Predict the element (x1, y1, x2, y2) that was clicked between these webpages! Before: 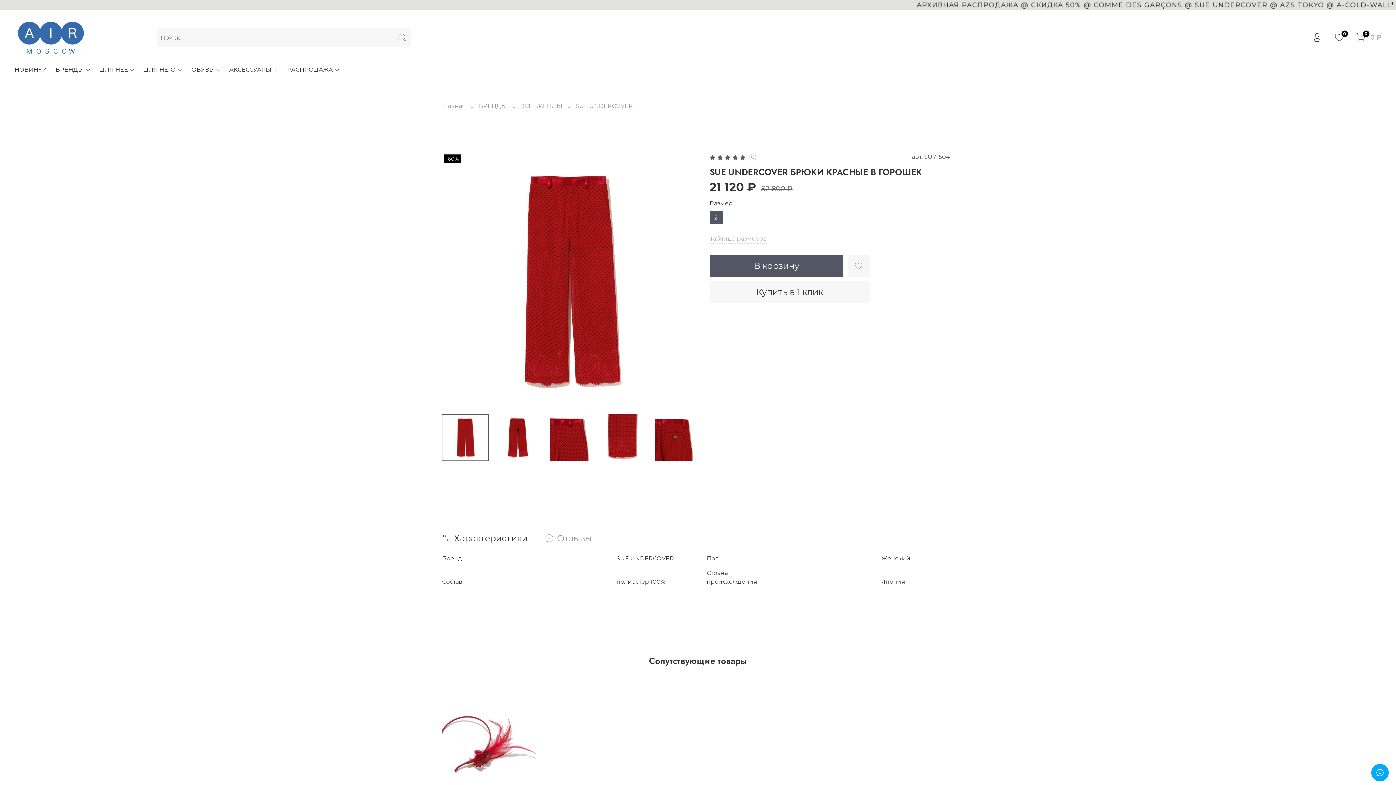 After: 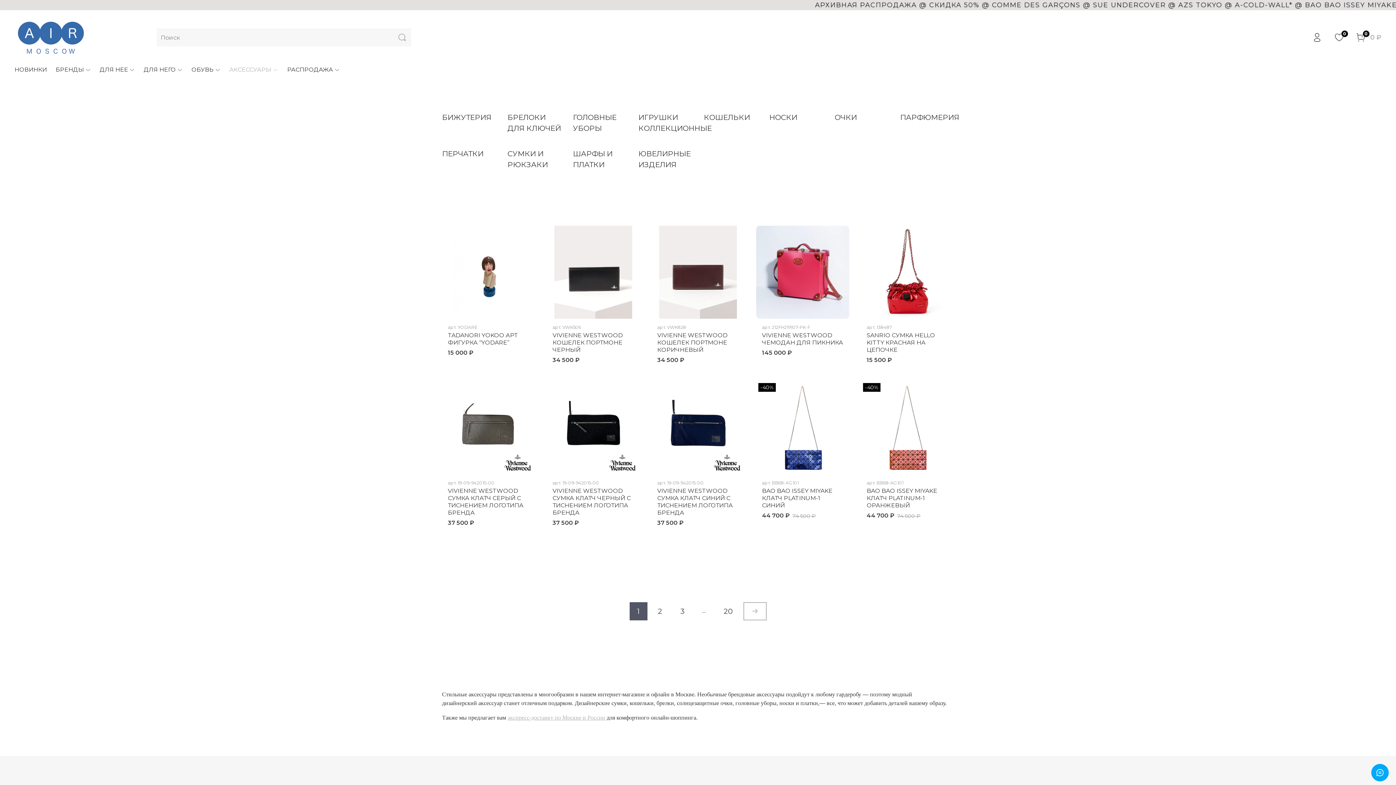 Action: bbox: (229, 65, 278, 74) label: АКСЕССУАРЫ